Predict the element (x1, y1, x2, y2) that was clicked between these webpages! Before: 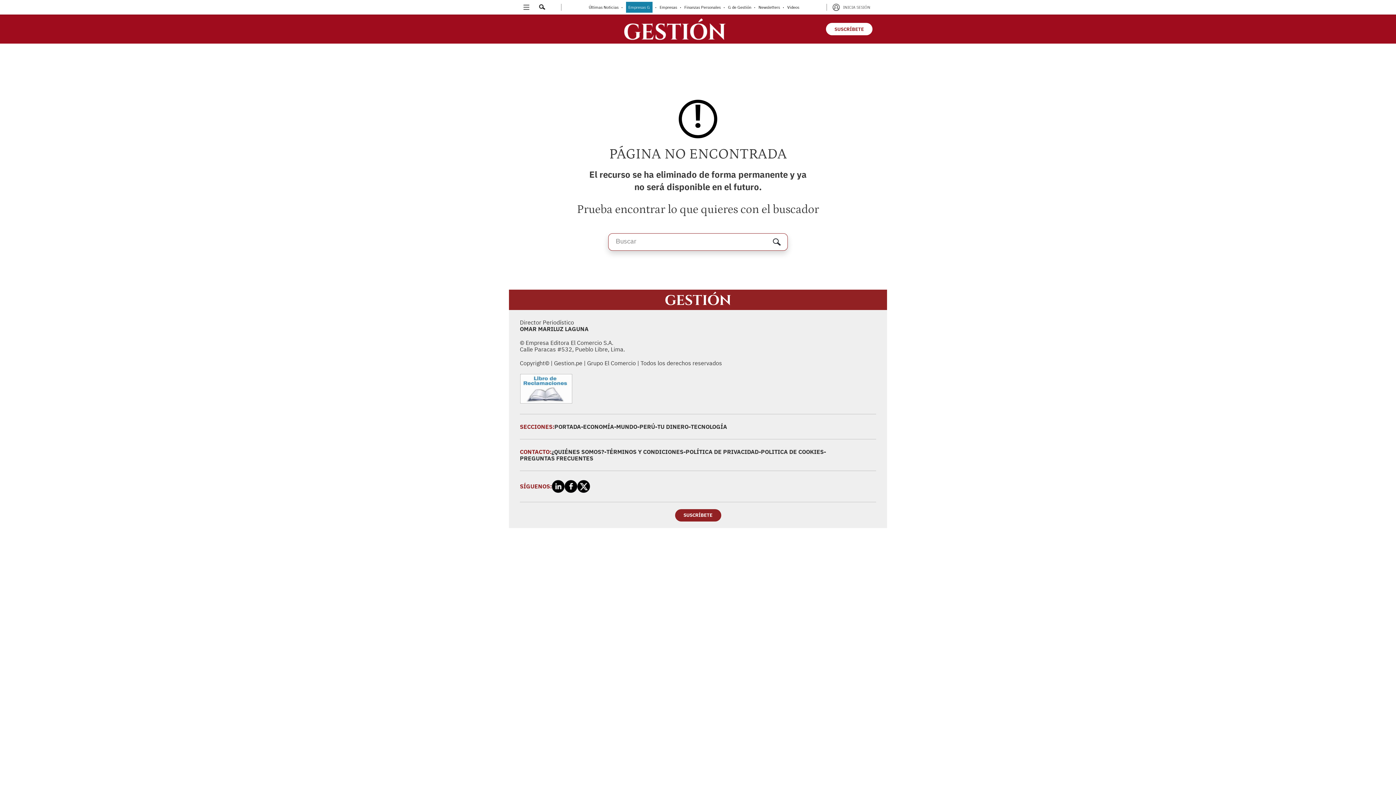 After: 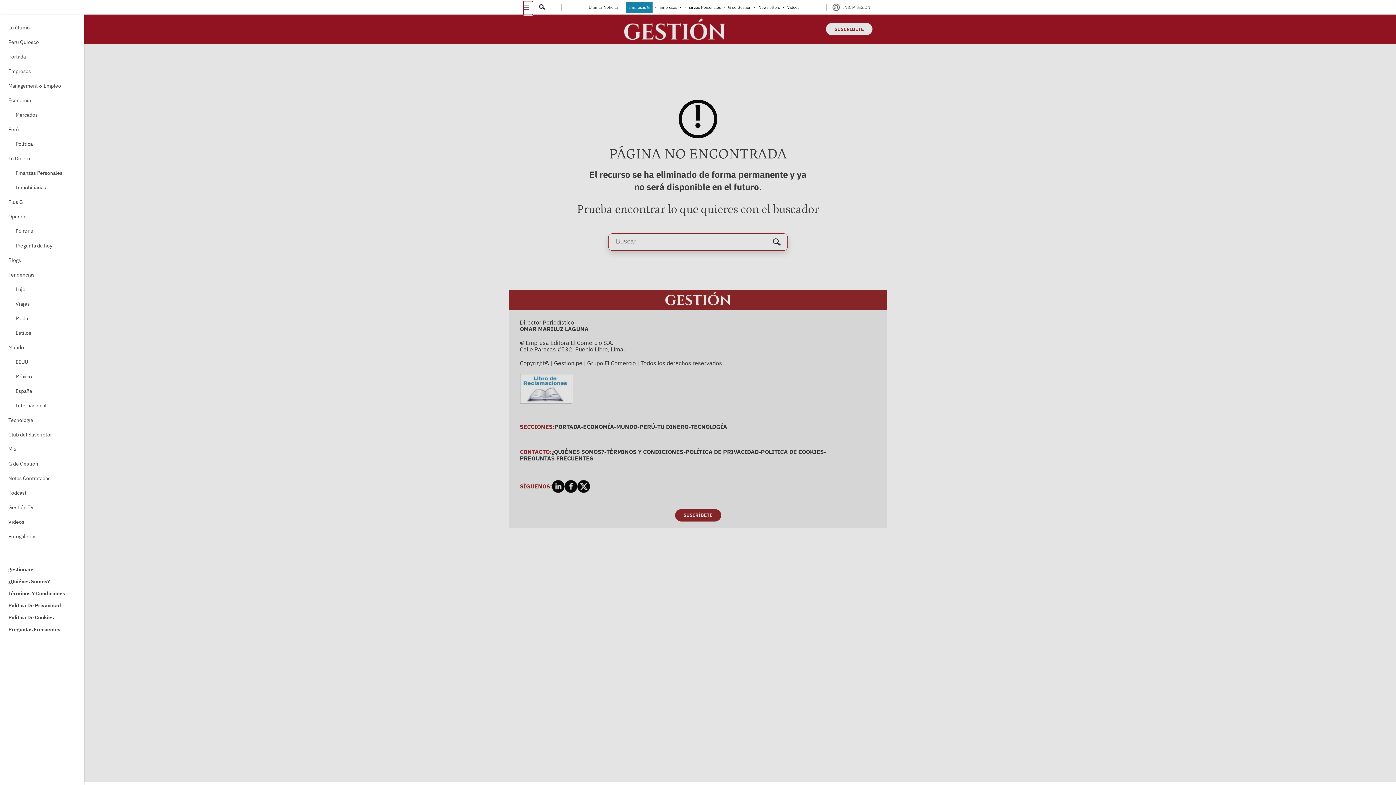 Action: bbox: (523, 1, 533, 14) label: Menu